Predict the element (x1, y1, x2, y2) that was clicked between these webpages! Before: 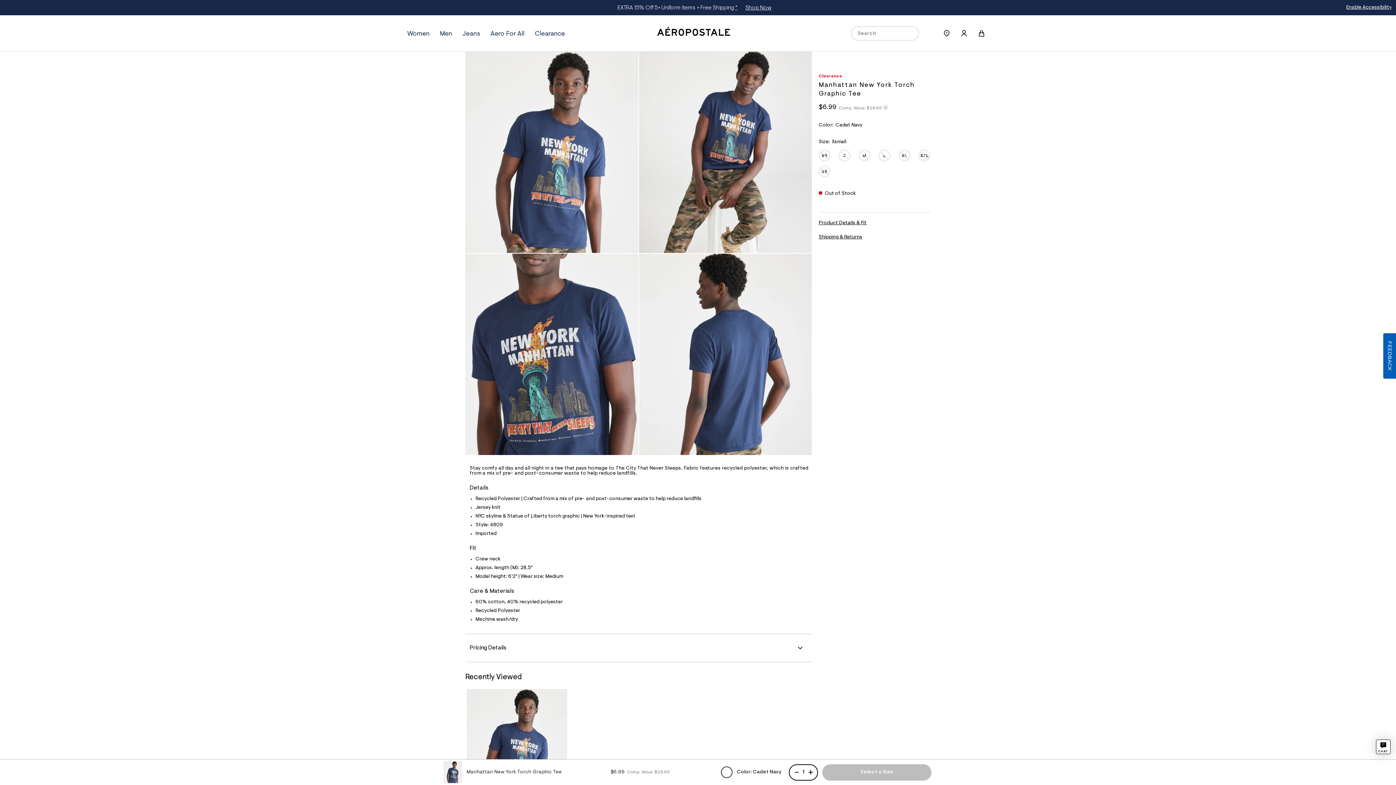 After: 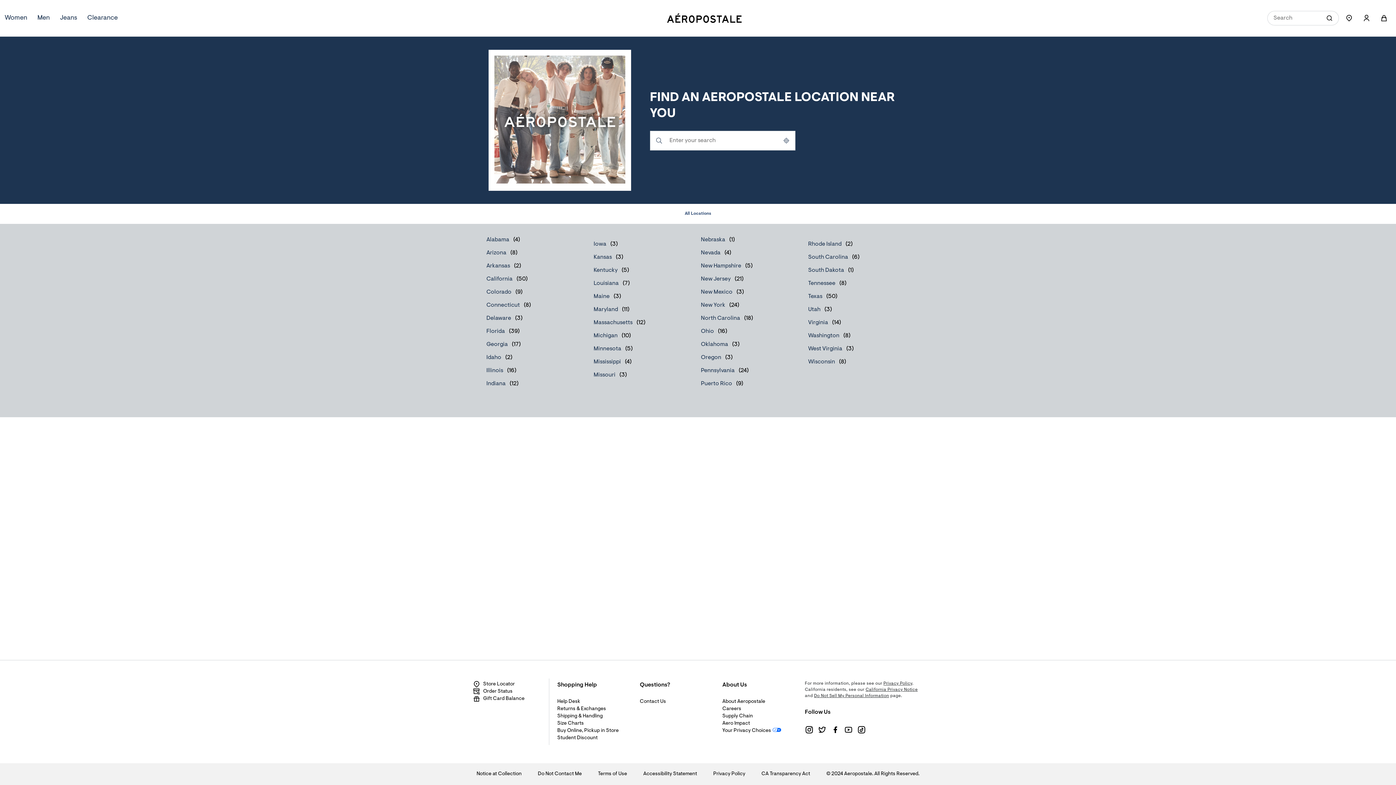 Action: bbox: (939, 26, 954, 40)